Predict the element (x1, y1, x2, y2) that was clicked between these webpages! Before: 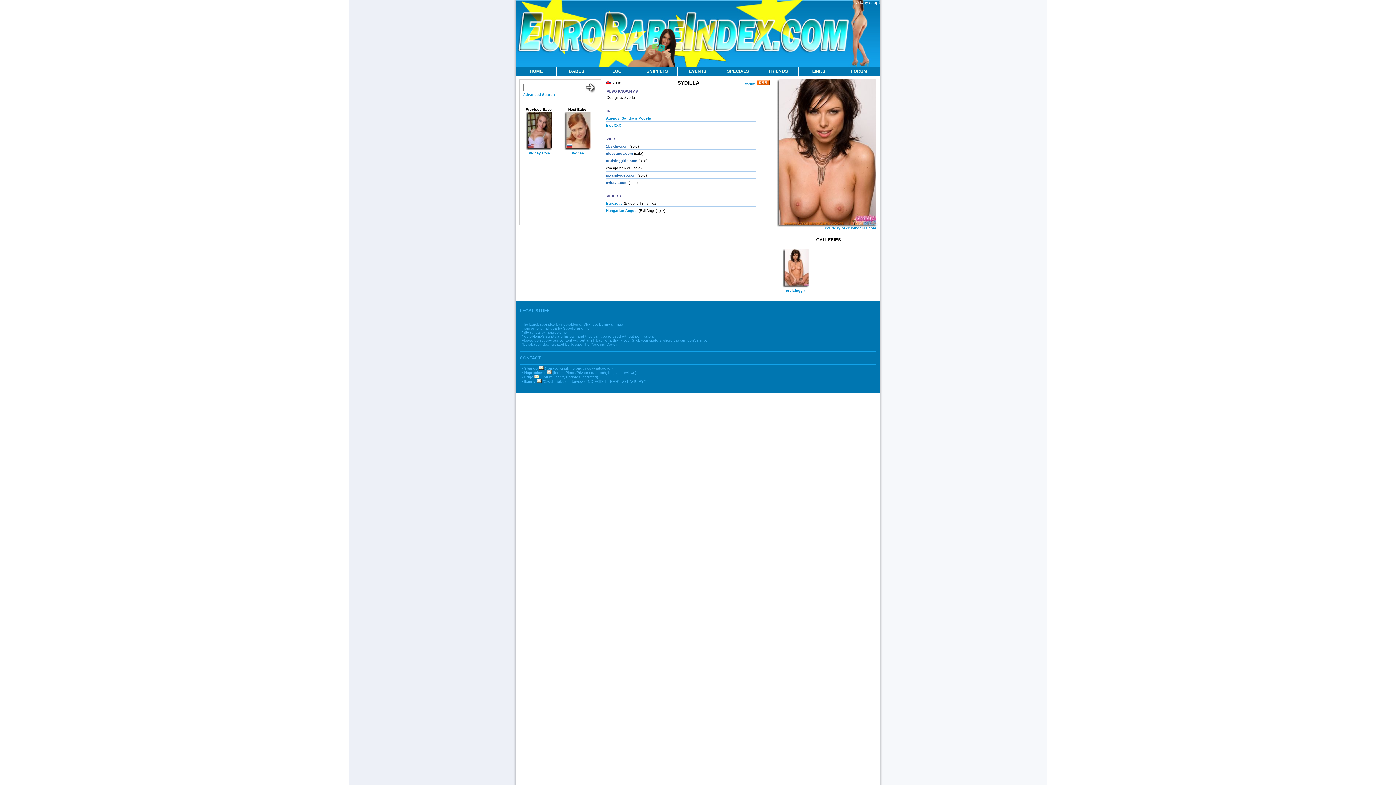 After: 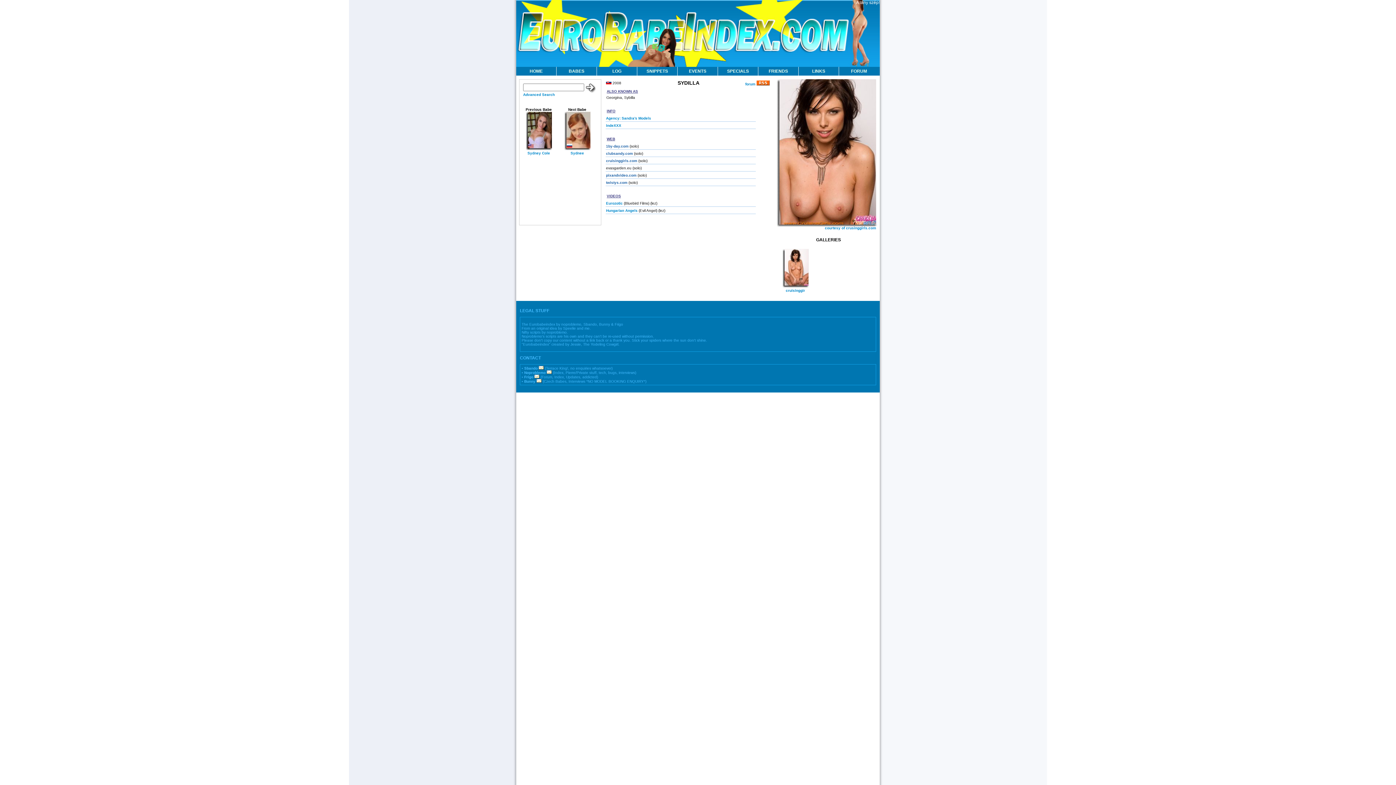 Action: bbox: (536, 379, 541, 383)